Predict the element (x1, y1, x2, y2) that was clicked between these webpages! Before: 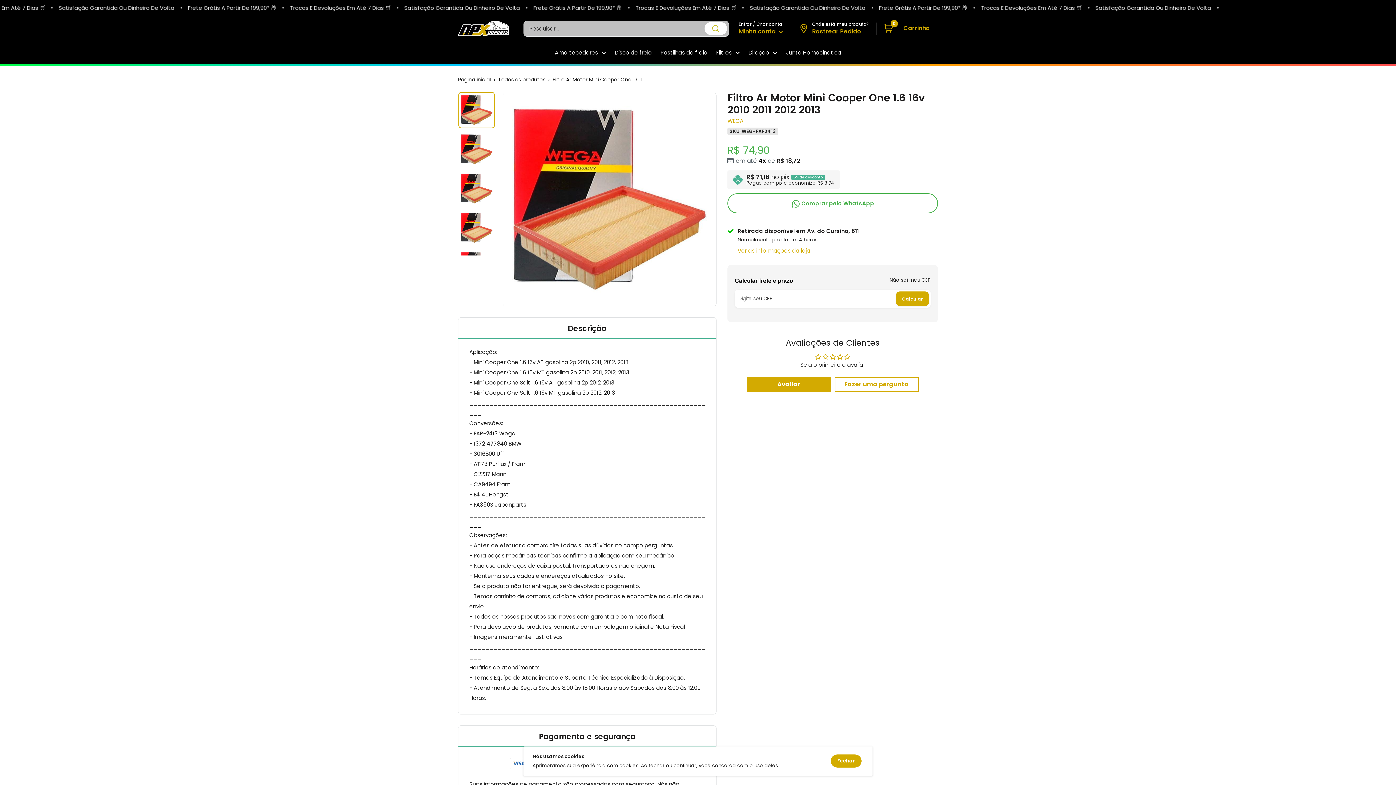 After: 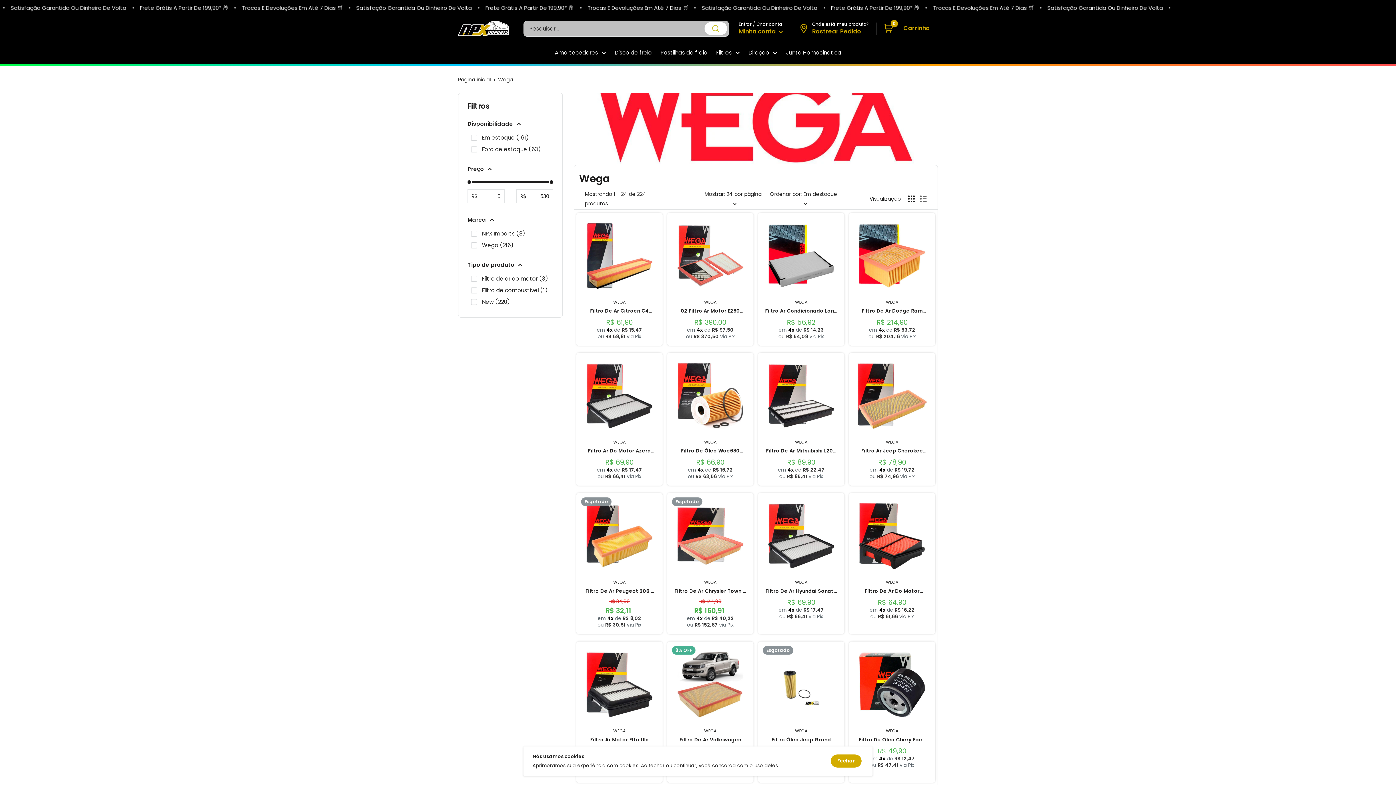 Action: label: WEGA bbox: (727, 117, 743, 124)